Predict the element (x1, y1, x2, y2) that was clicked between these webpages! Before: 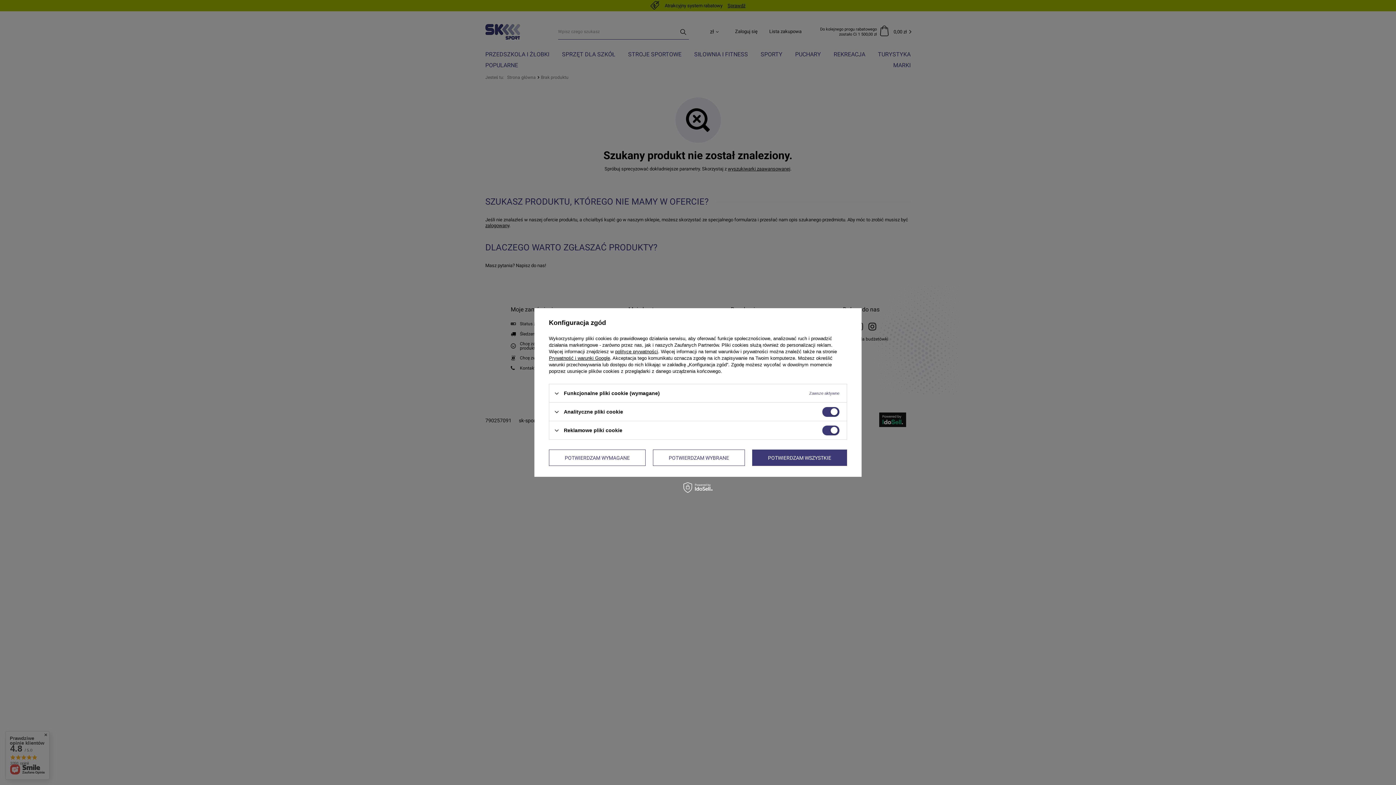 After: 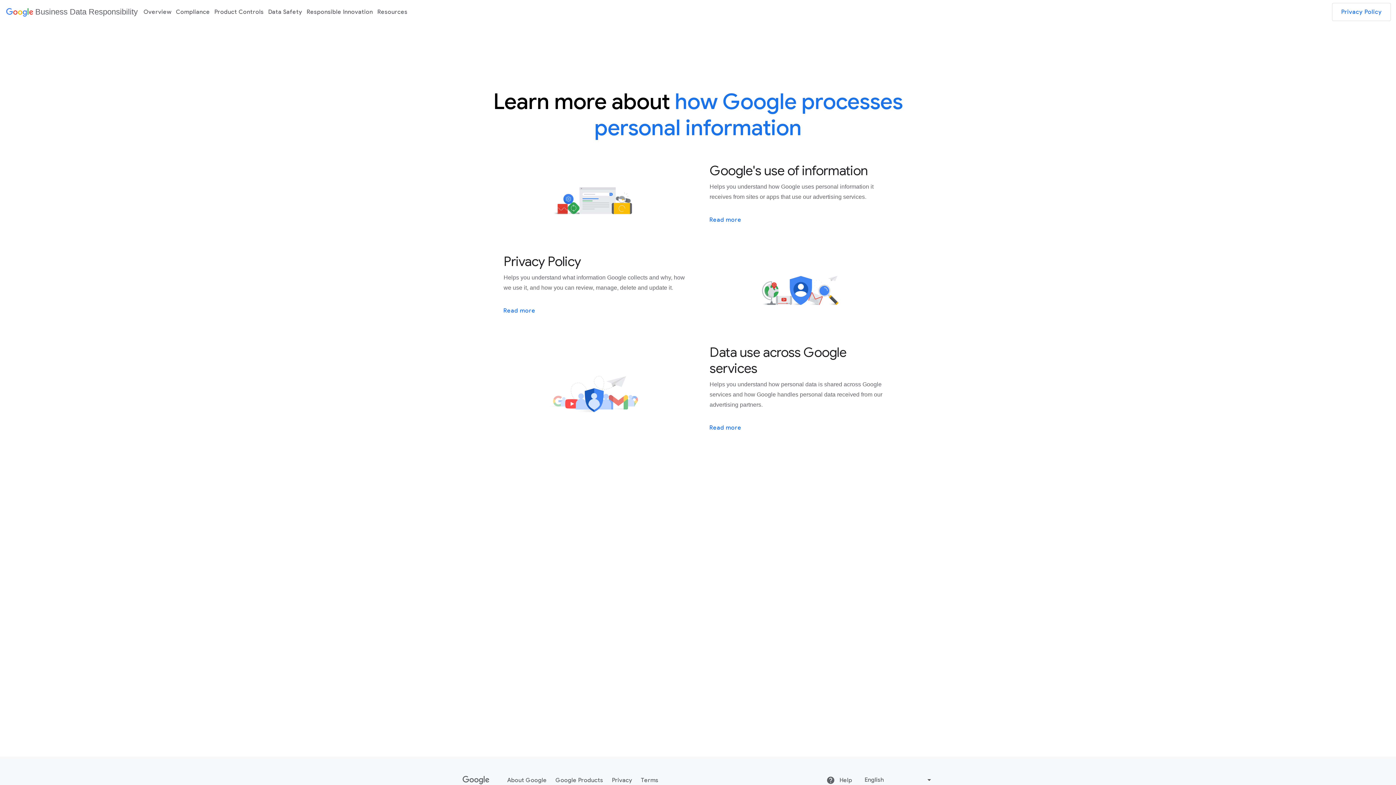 Action: label: Prywatność i warunki Google bbox: (549, 355, 610, 361)